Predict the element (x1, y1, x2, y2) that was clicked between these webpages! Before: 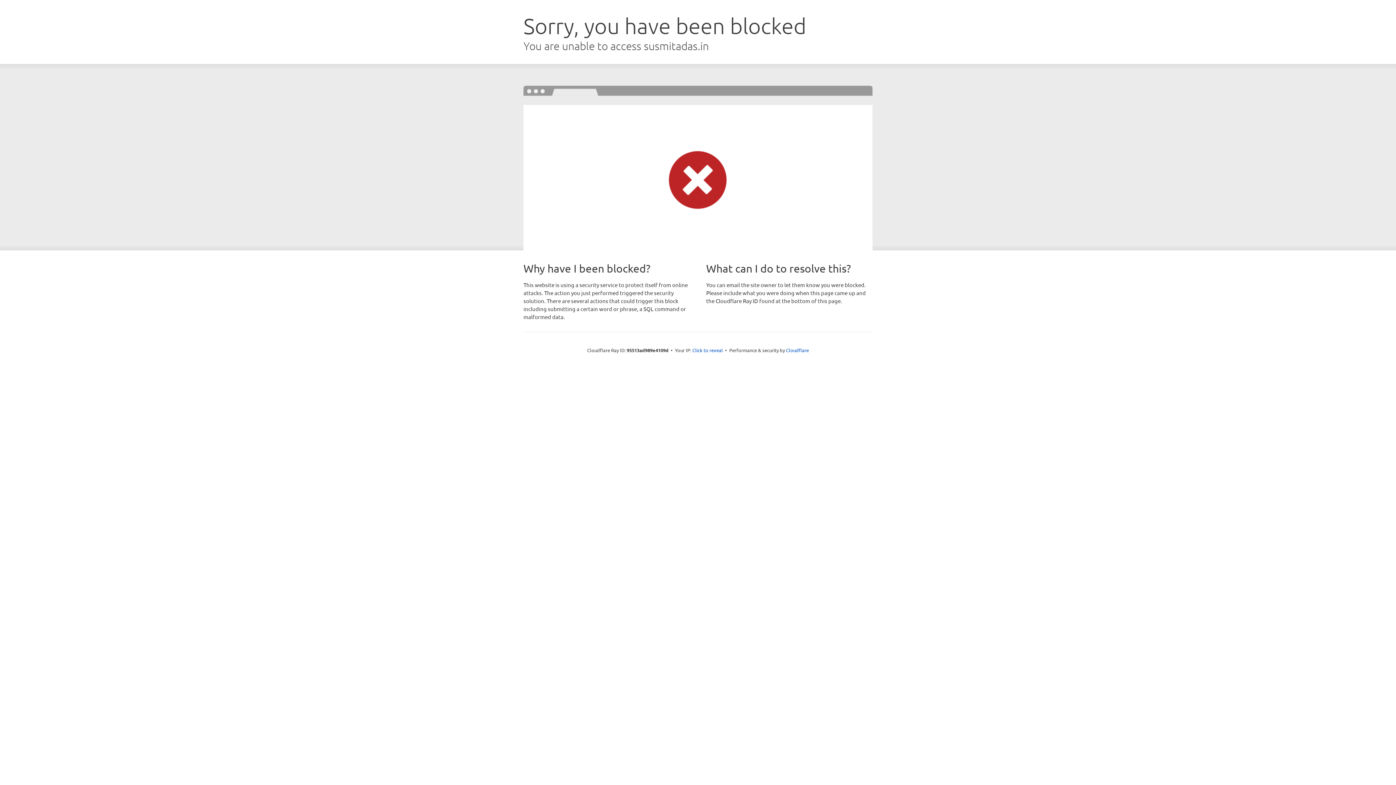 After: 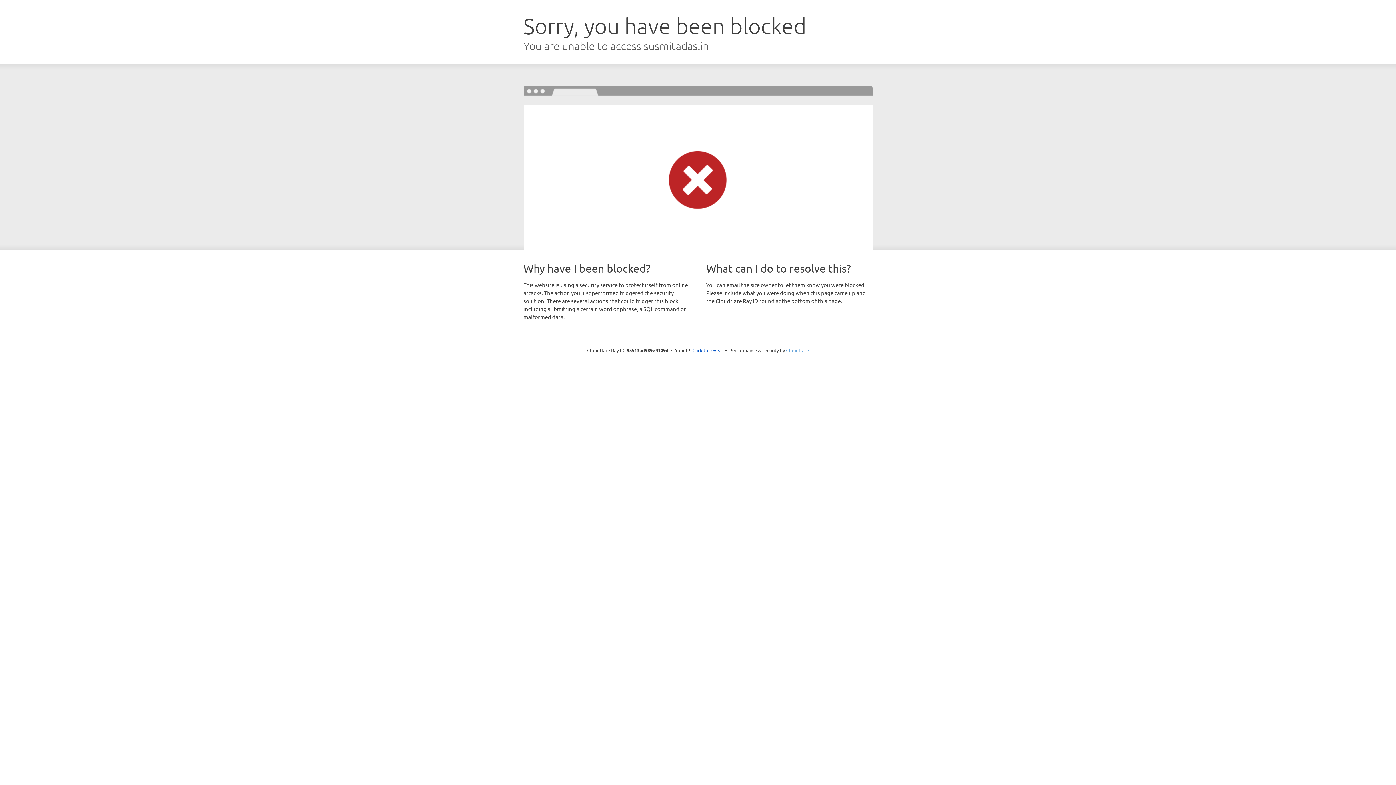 Action: bbox: (786, 347, 809, 353) label: Cloudflare